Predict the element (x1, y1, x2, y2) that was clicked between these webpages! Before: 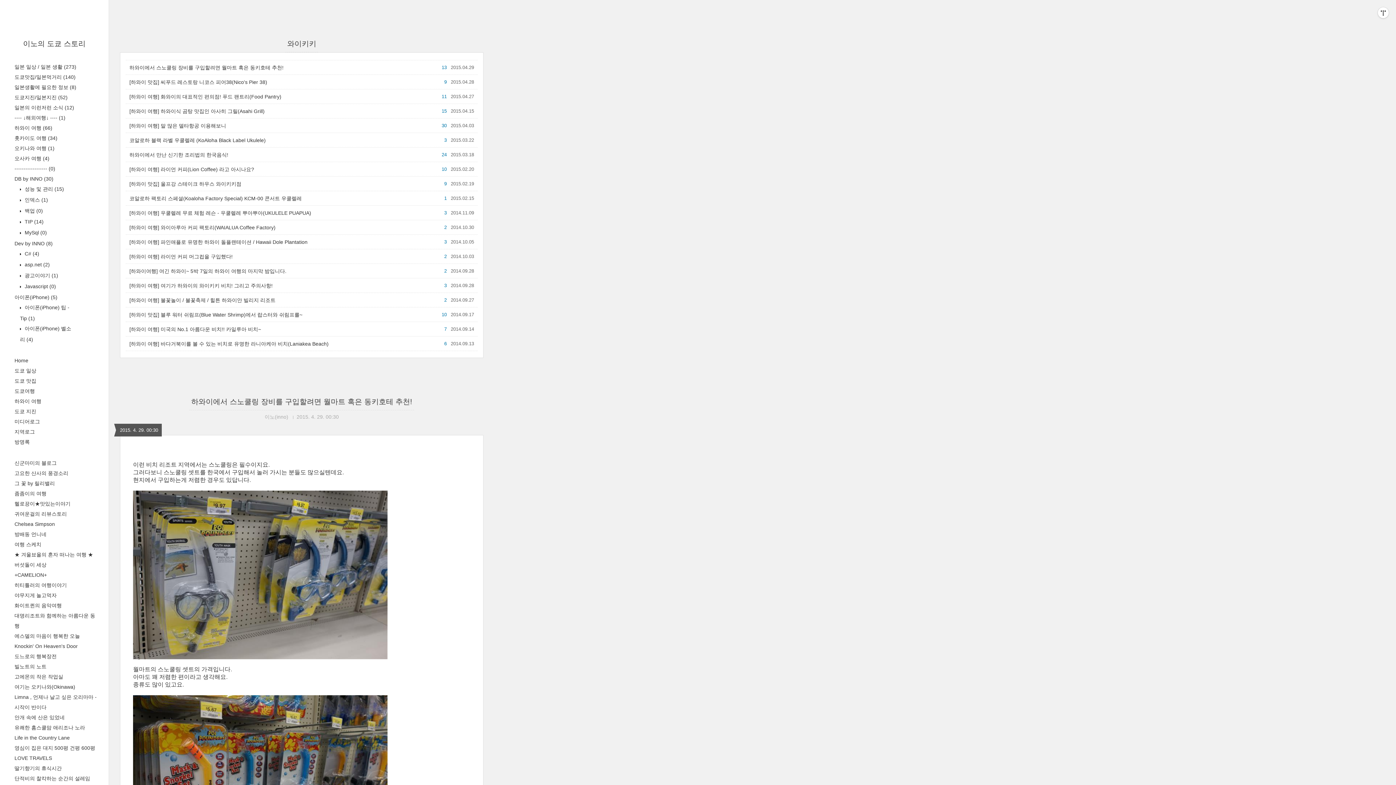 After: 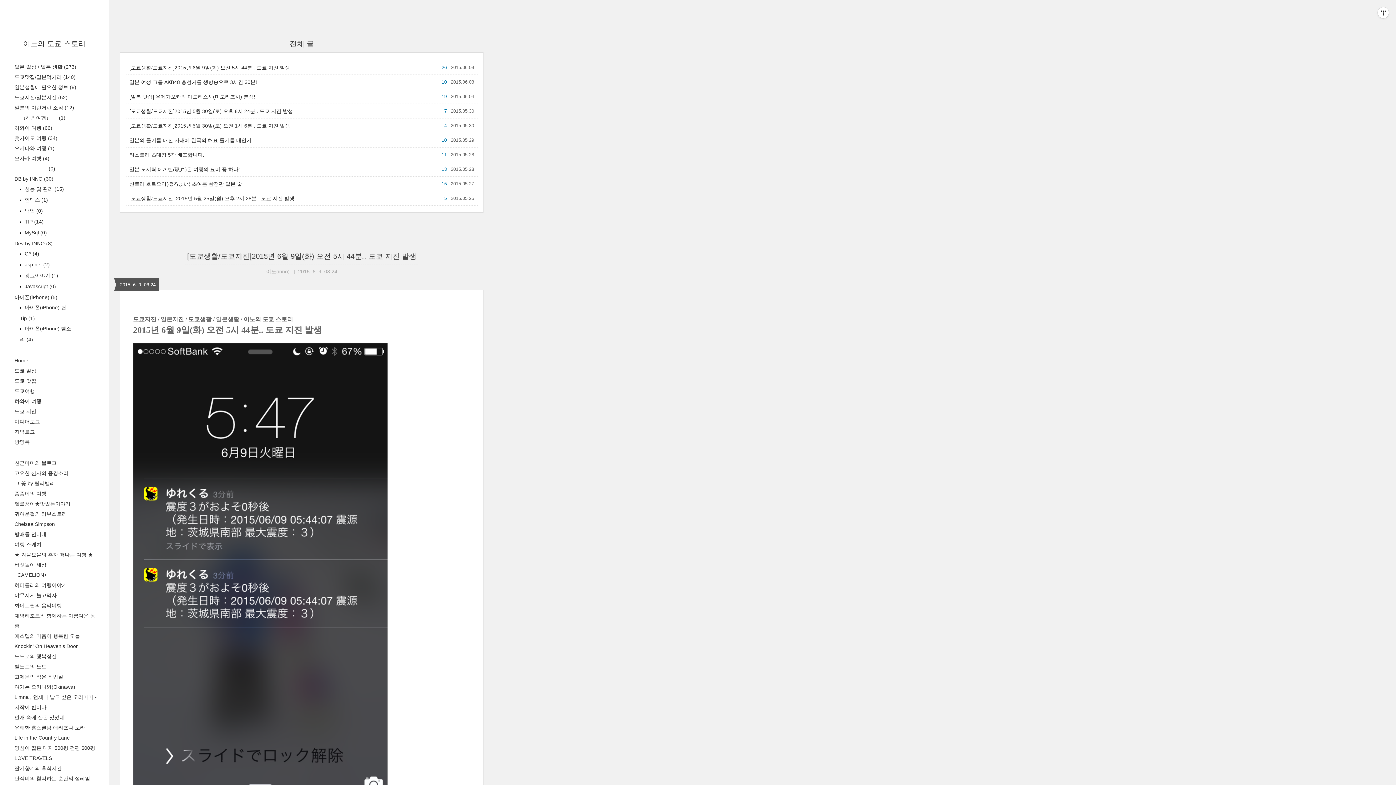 Action: label: Home bbox: (14, 357, 28, 363)